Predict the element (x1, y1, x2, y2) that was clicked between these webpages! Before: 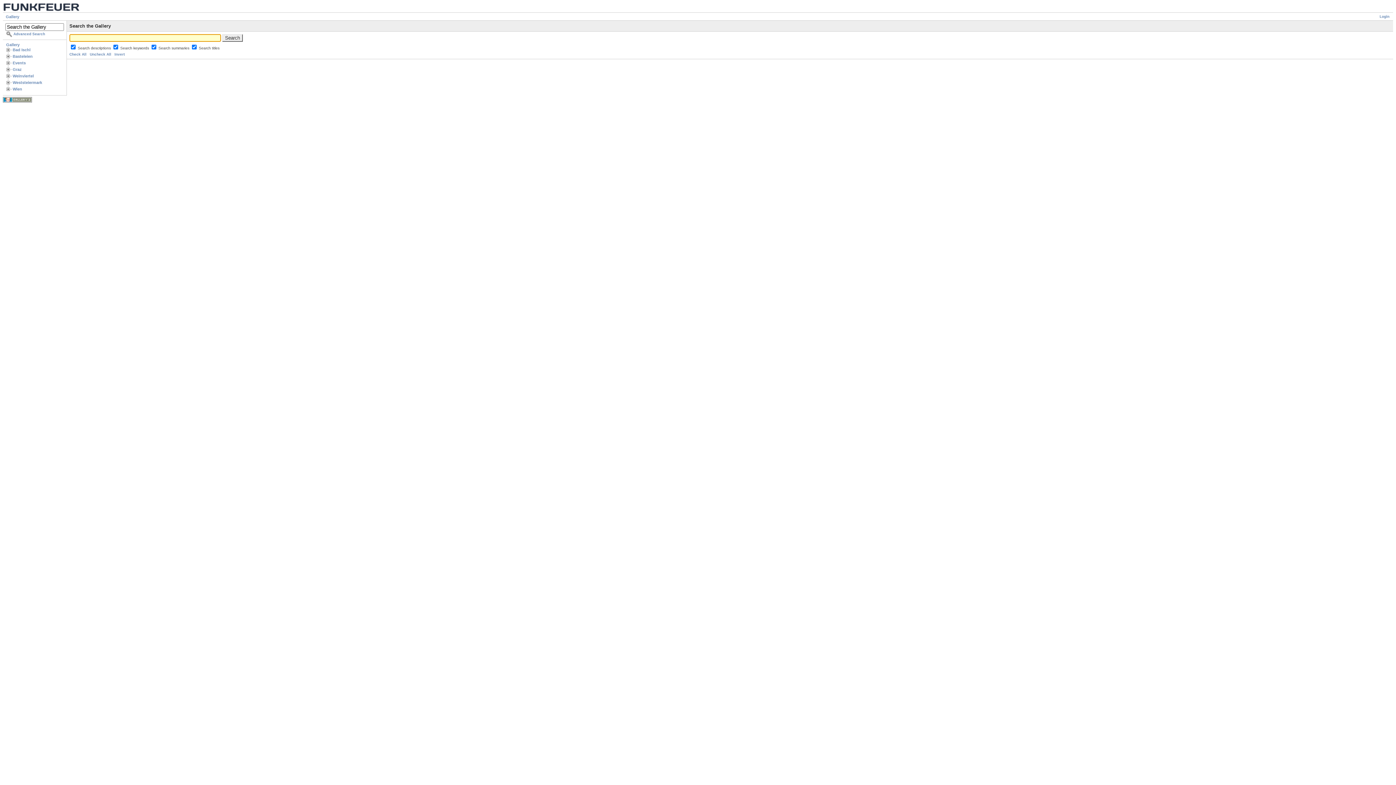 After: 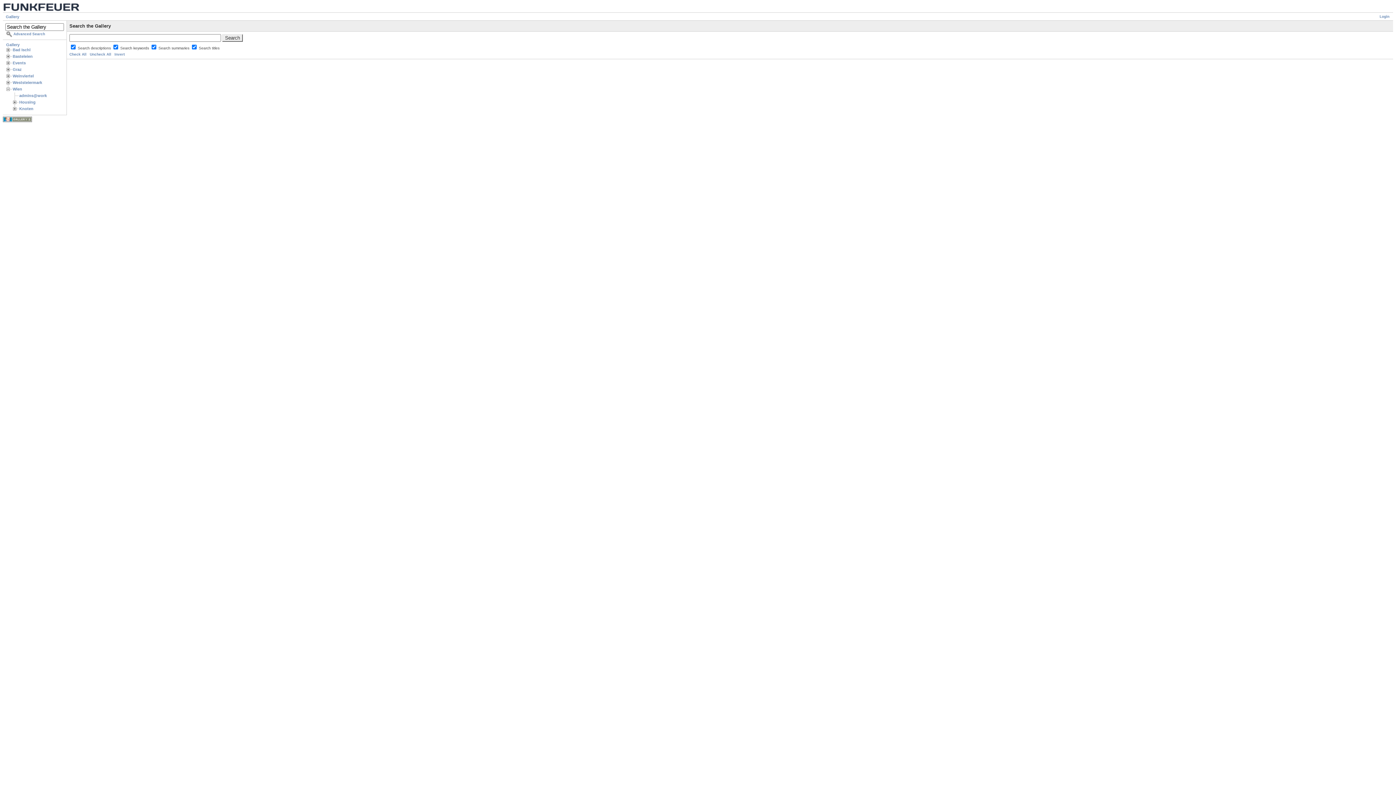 Action: bbox: (5, 86, 12, 91)